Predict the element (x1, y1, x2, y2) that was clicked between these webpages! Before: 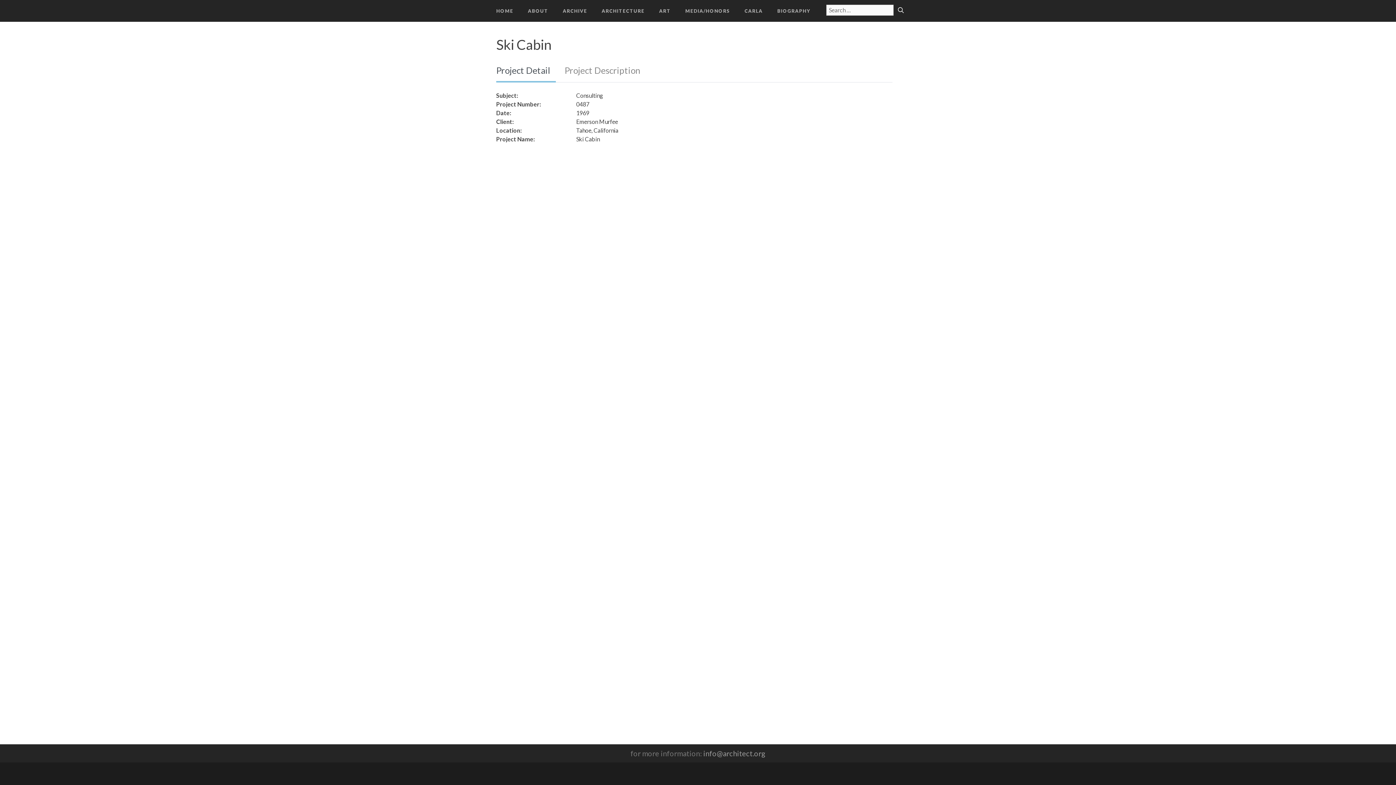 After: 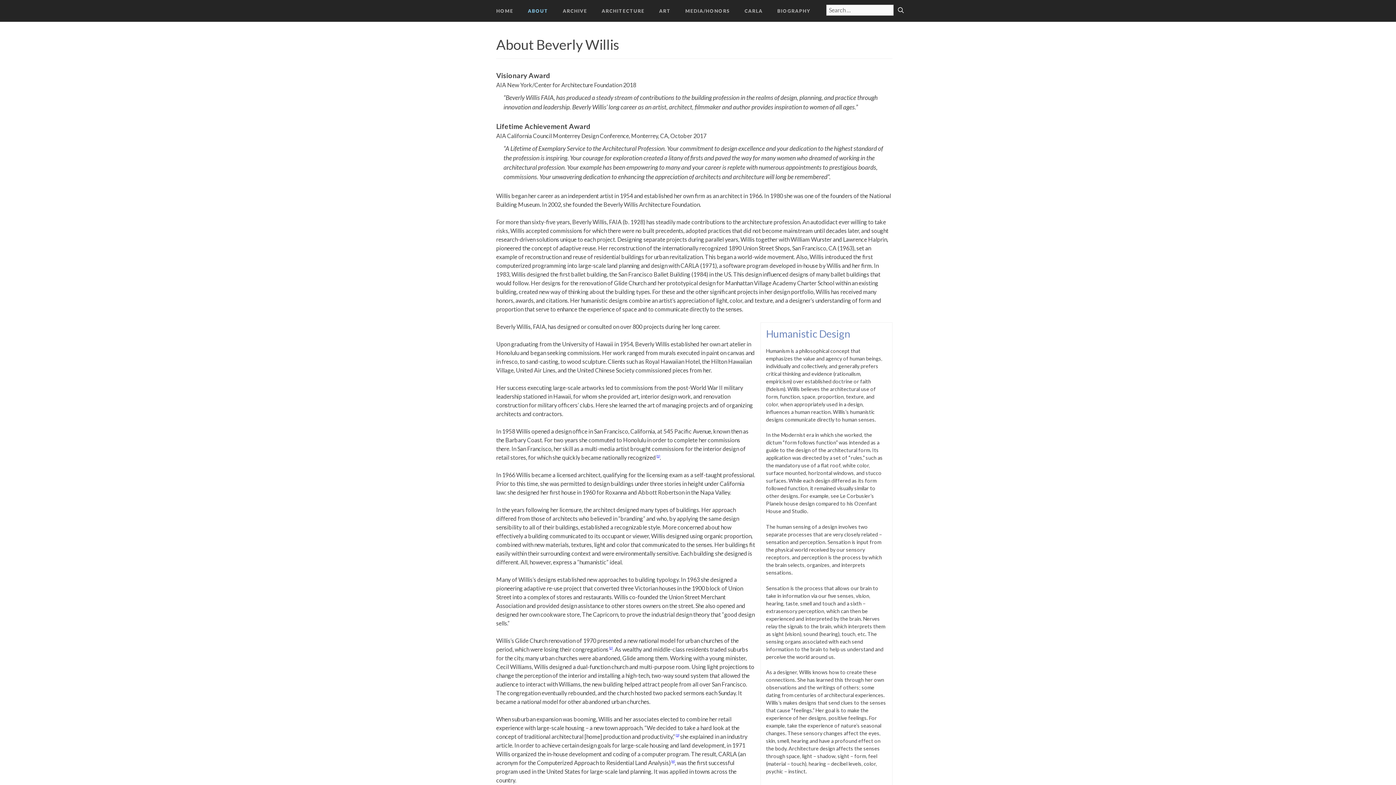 Action: label: ABOUT bbox: (520, 0, 555, 21)